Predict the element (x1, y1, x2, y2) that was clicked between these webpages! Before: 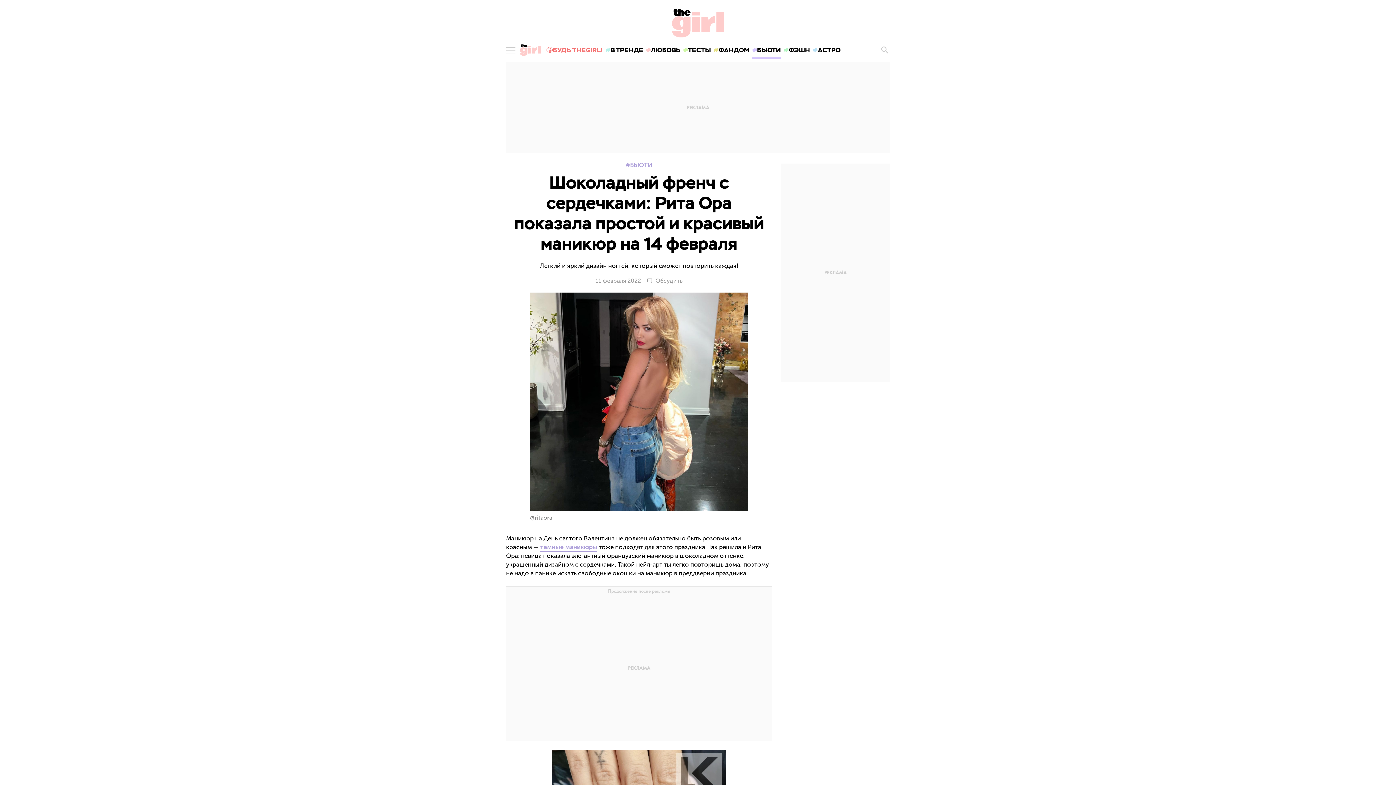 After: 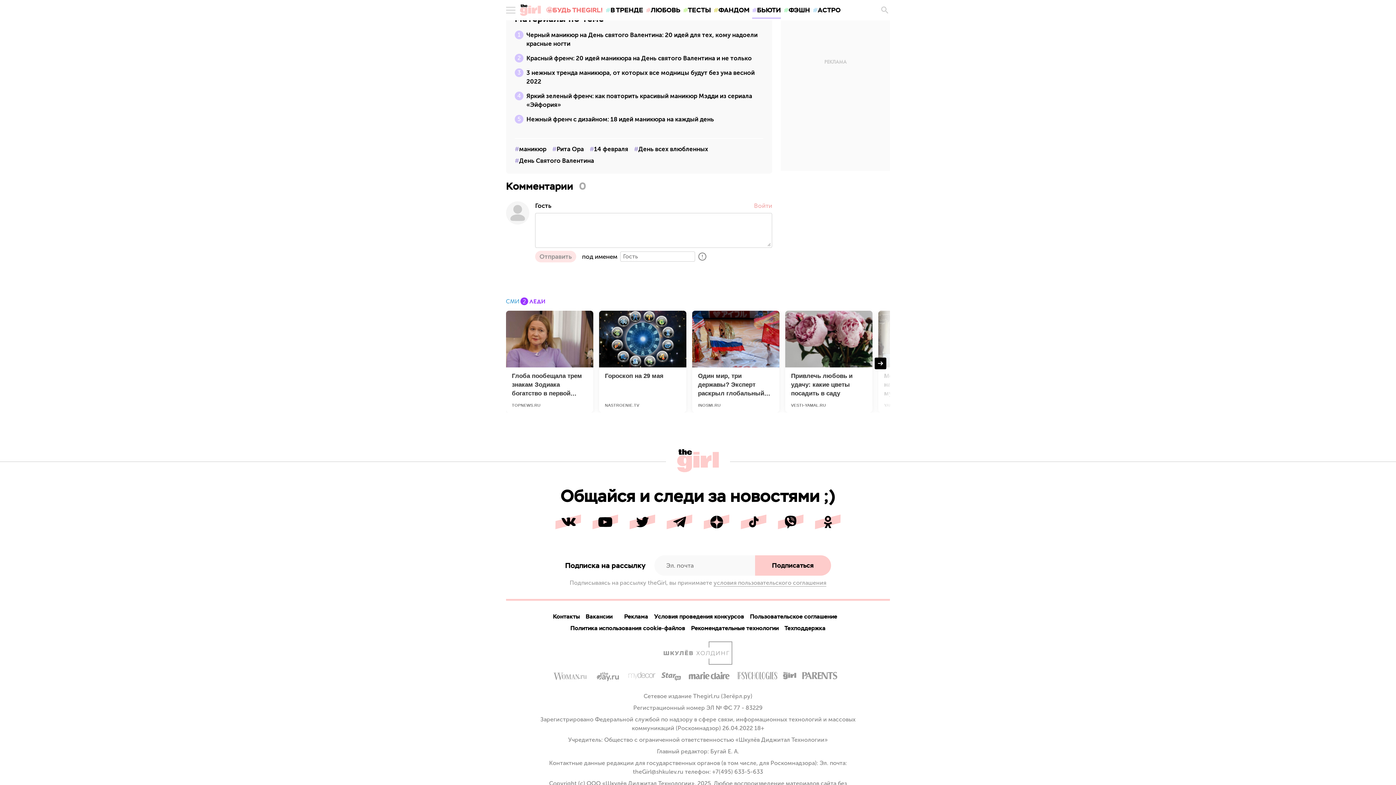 Action: label: Обсудить bbox: (646, 278, 682, 284)